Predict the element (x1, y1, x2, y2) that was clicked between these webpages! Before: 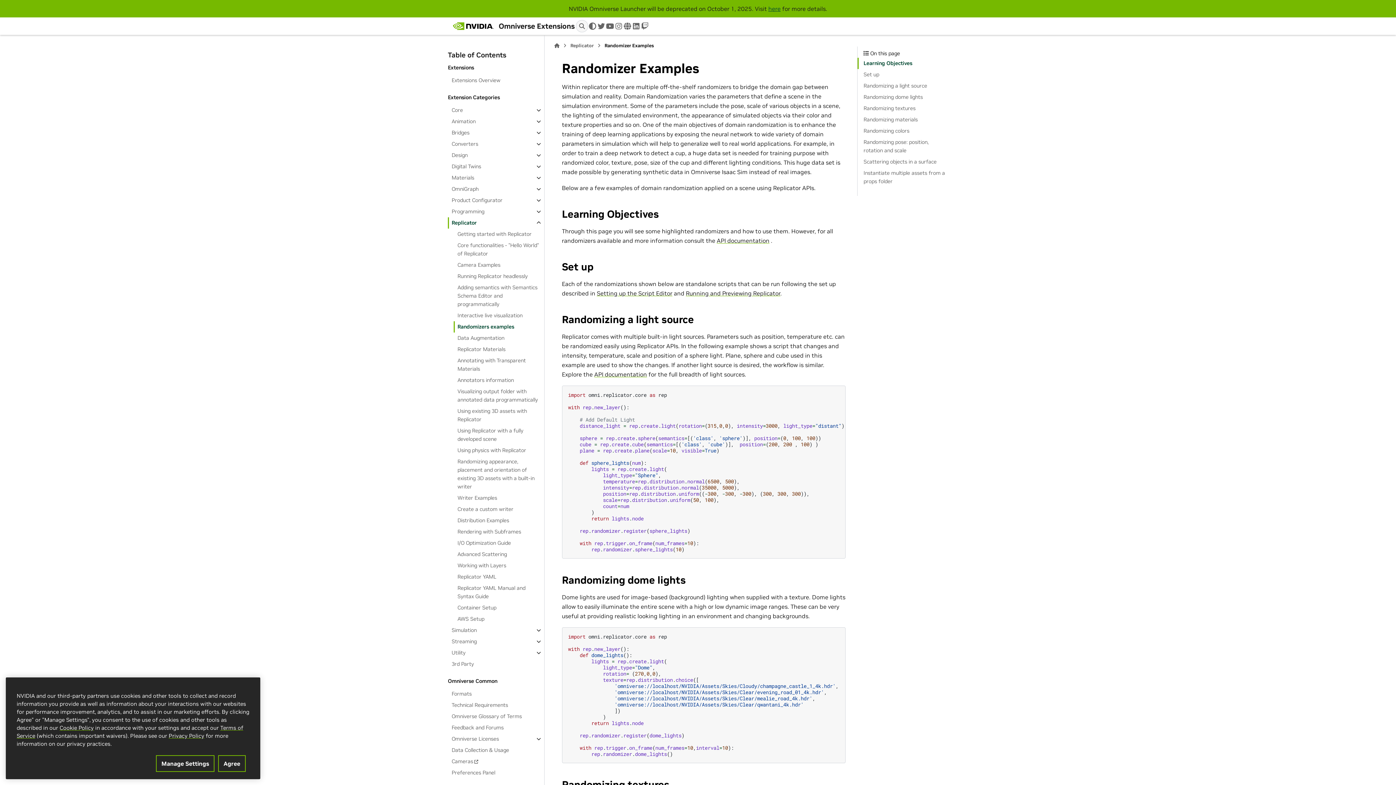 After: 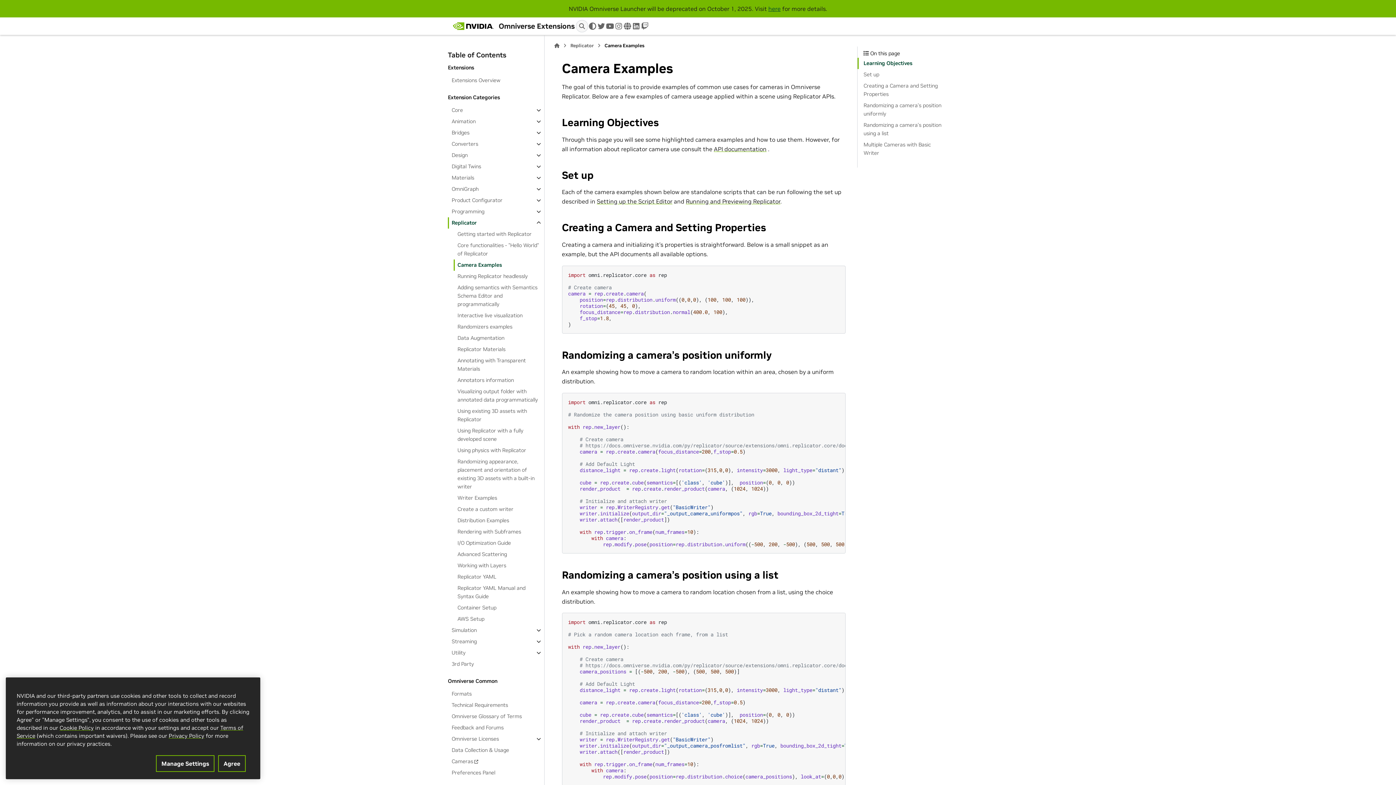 Action: bbox: (453, 259, 543, 270) label: Camera Examples